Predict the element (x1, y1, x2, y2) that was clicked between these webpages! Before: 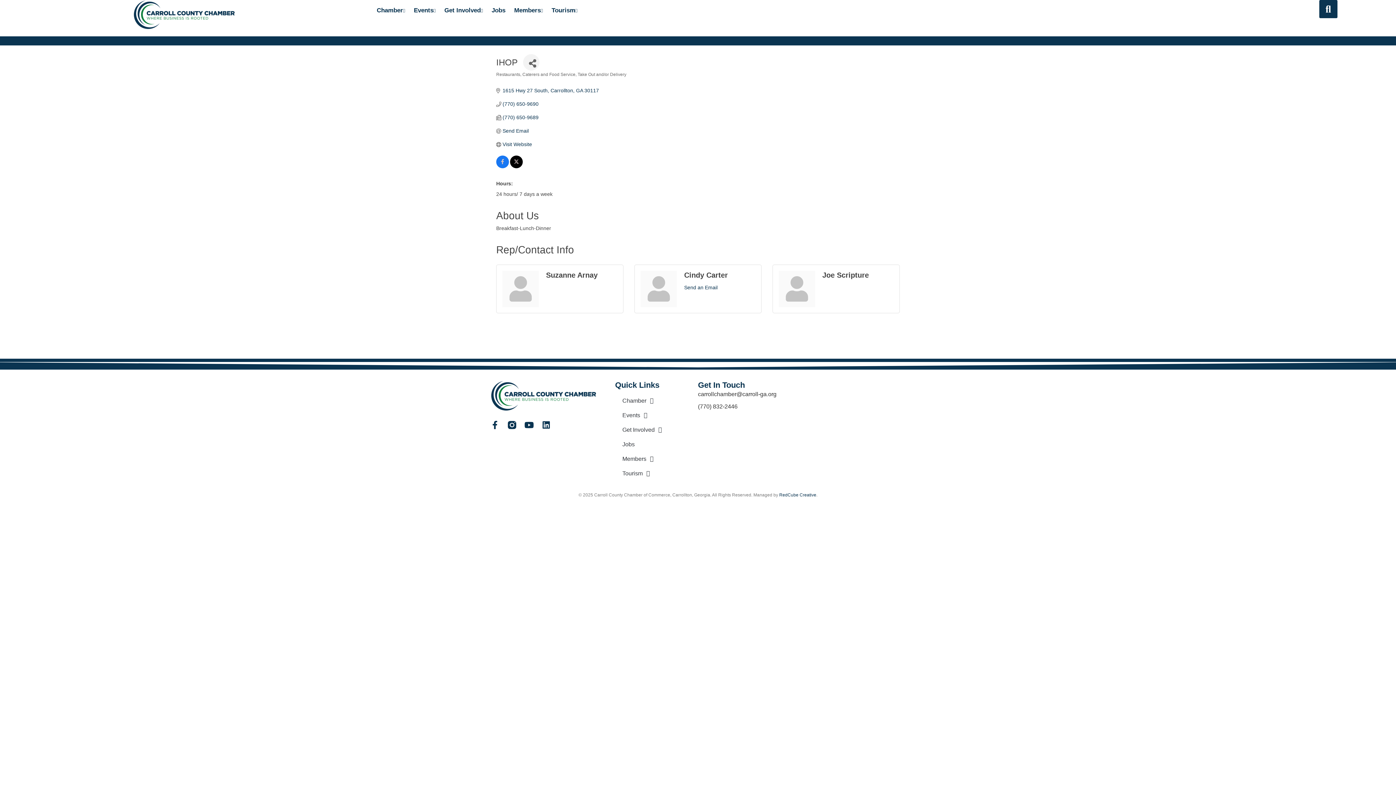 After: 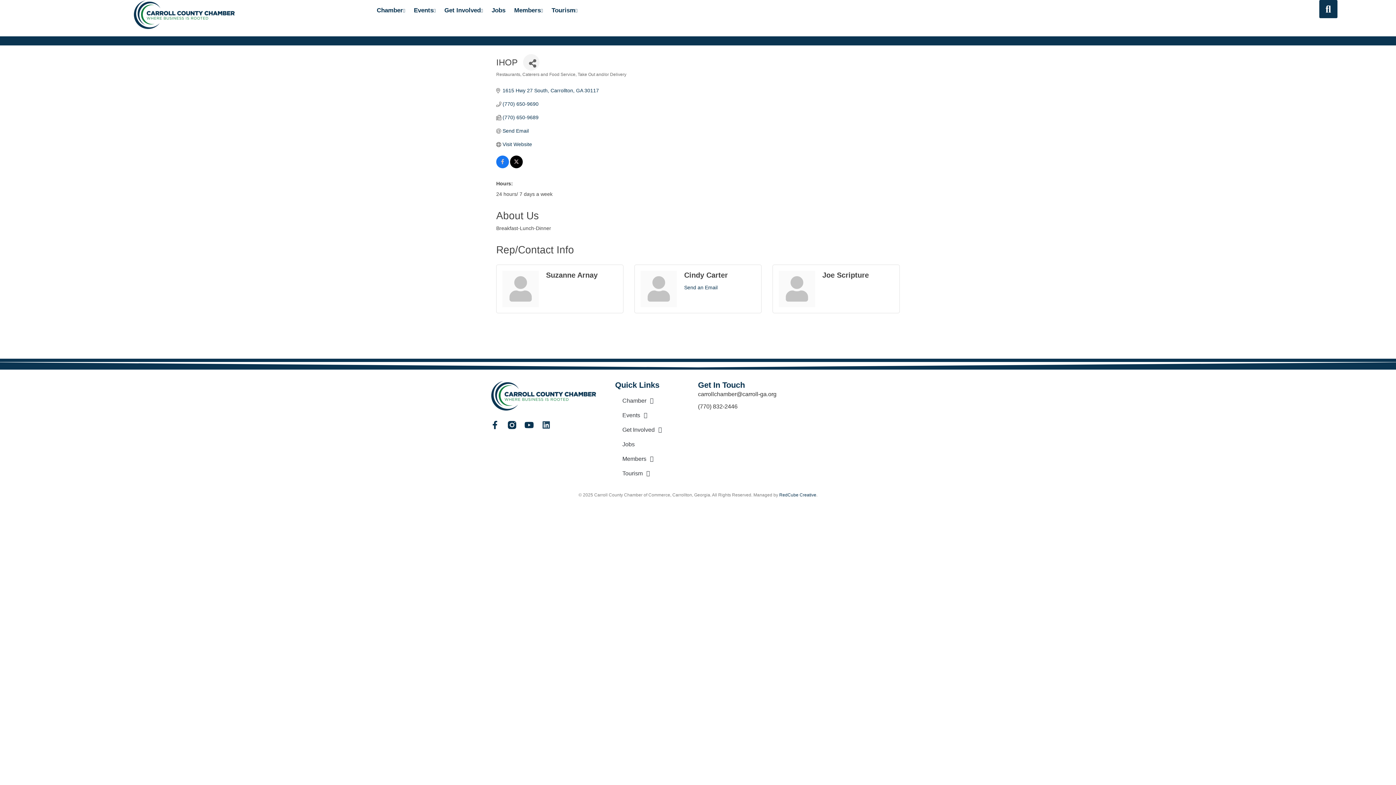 Action: bbox: (542, 420, 550, 429) label: Linkedin